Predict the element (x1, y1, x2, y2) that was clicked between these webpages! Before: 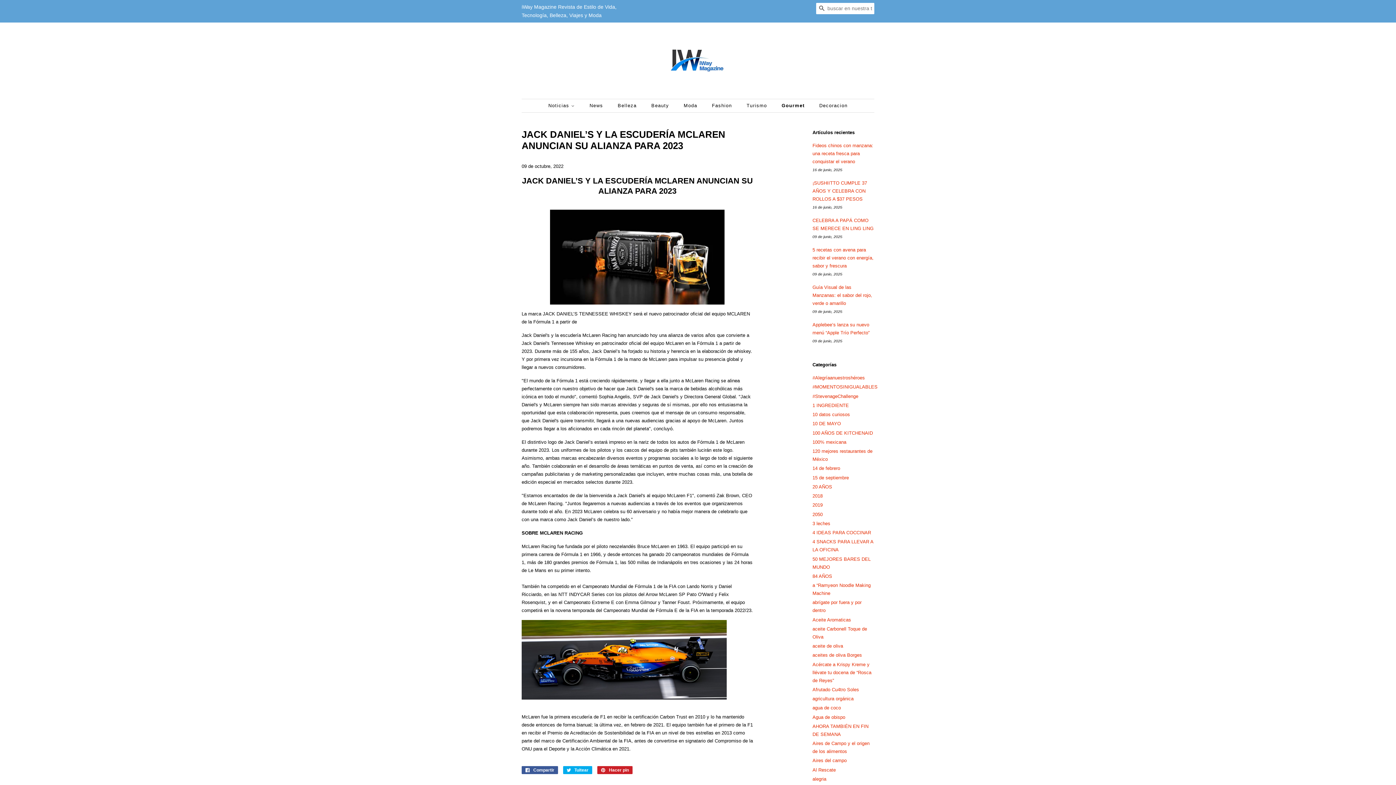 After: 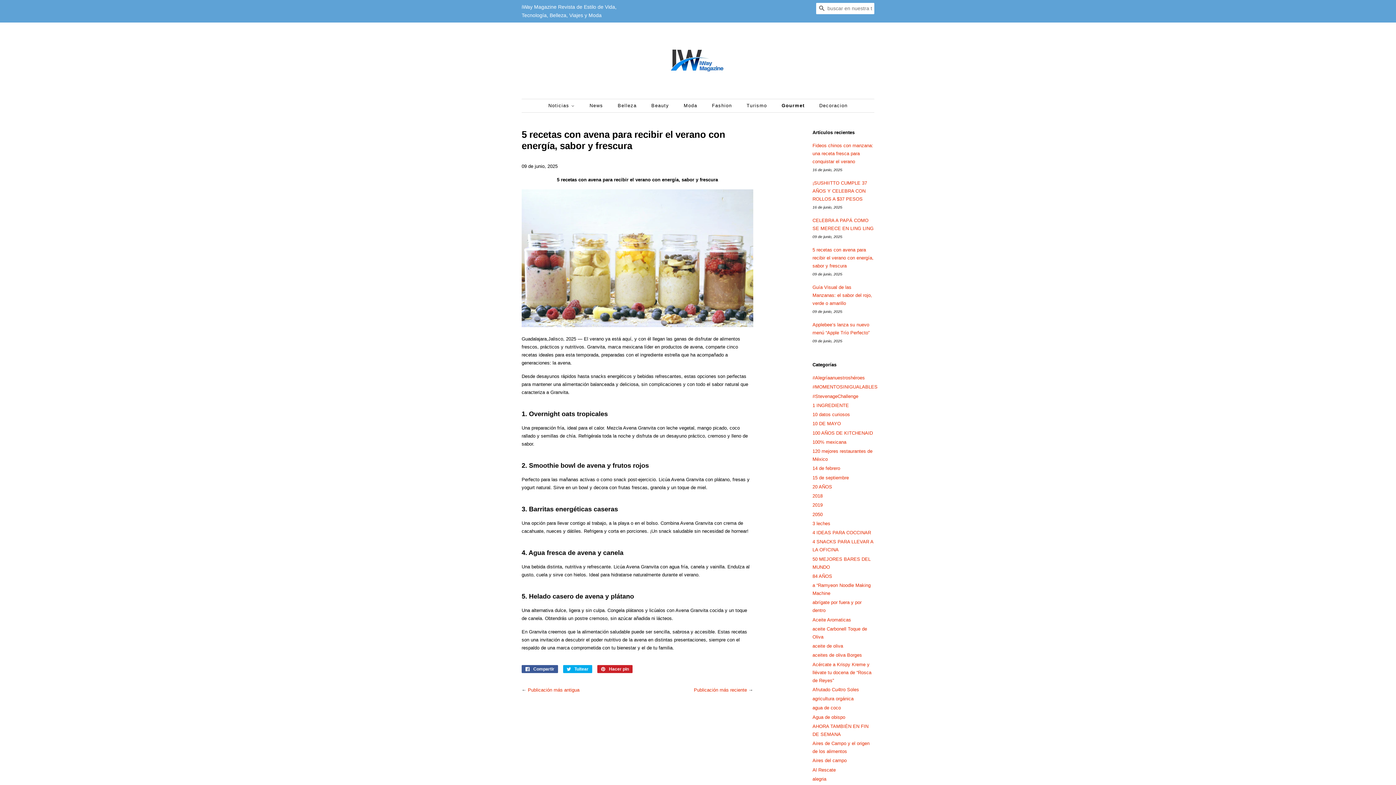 Action: label: 5 recetas con avena para recibir el verano con energía, sabor y frescura bbox: (812, 247, 873, 268)